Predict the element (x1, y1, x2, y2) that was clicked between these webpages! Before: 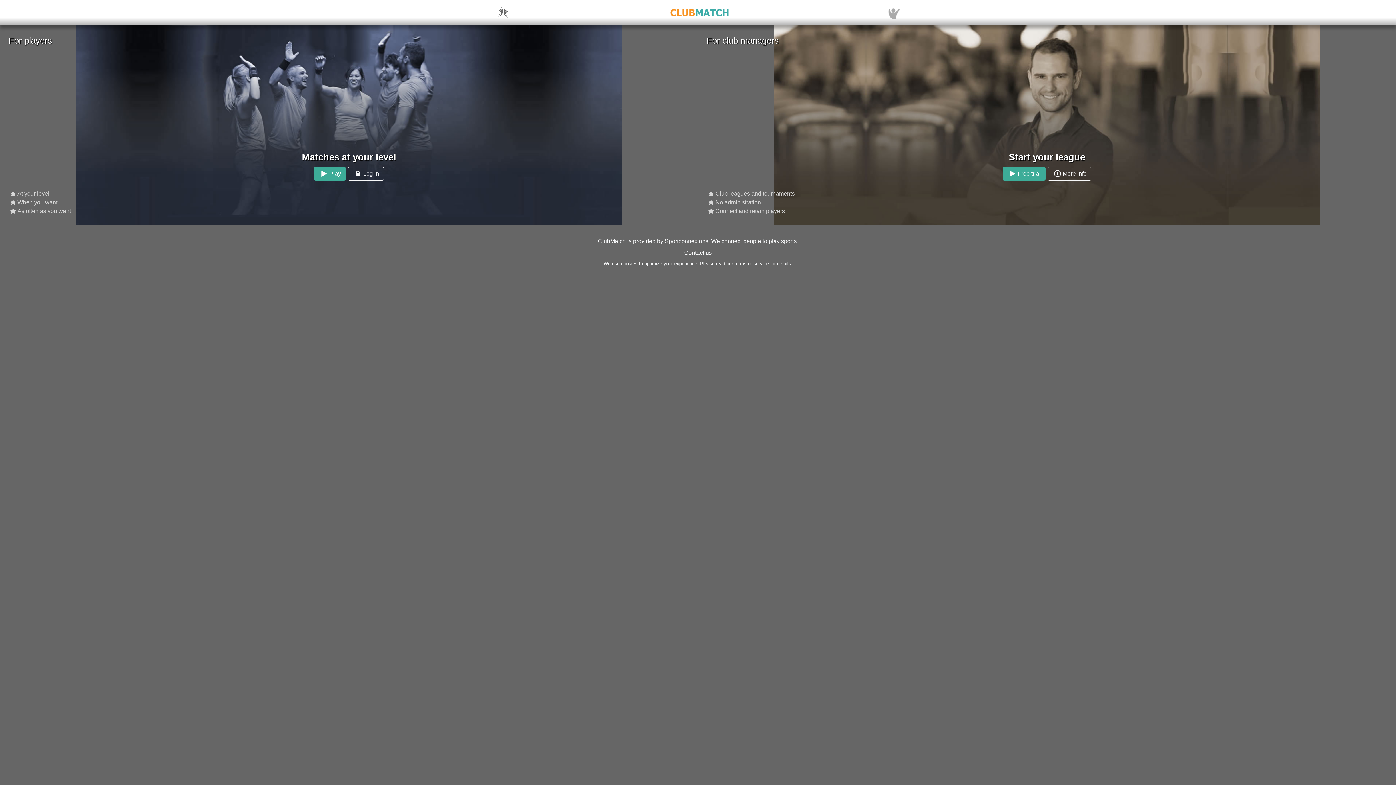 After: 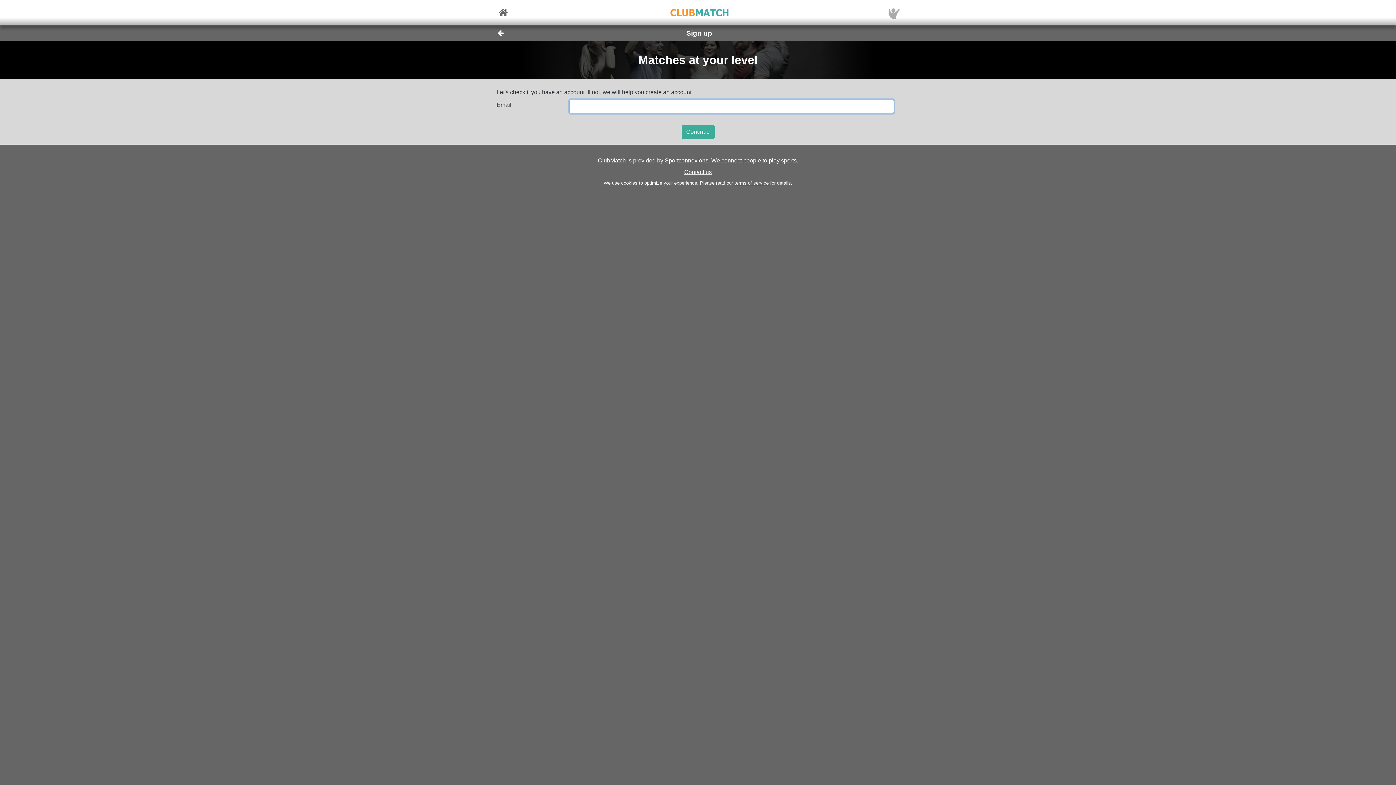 Action: bbox: (348, 166, 383, 180) label: Log in